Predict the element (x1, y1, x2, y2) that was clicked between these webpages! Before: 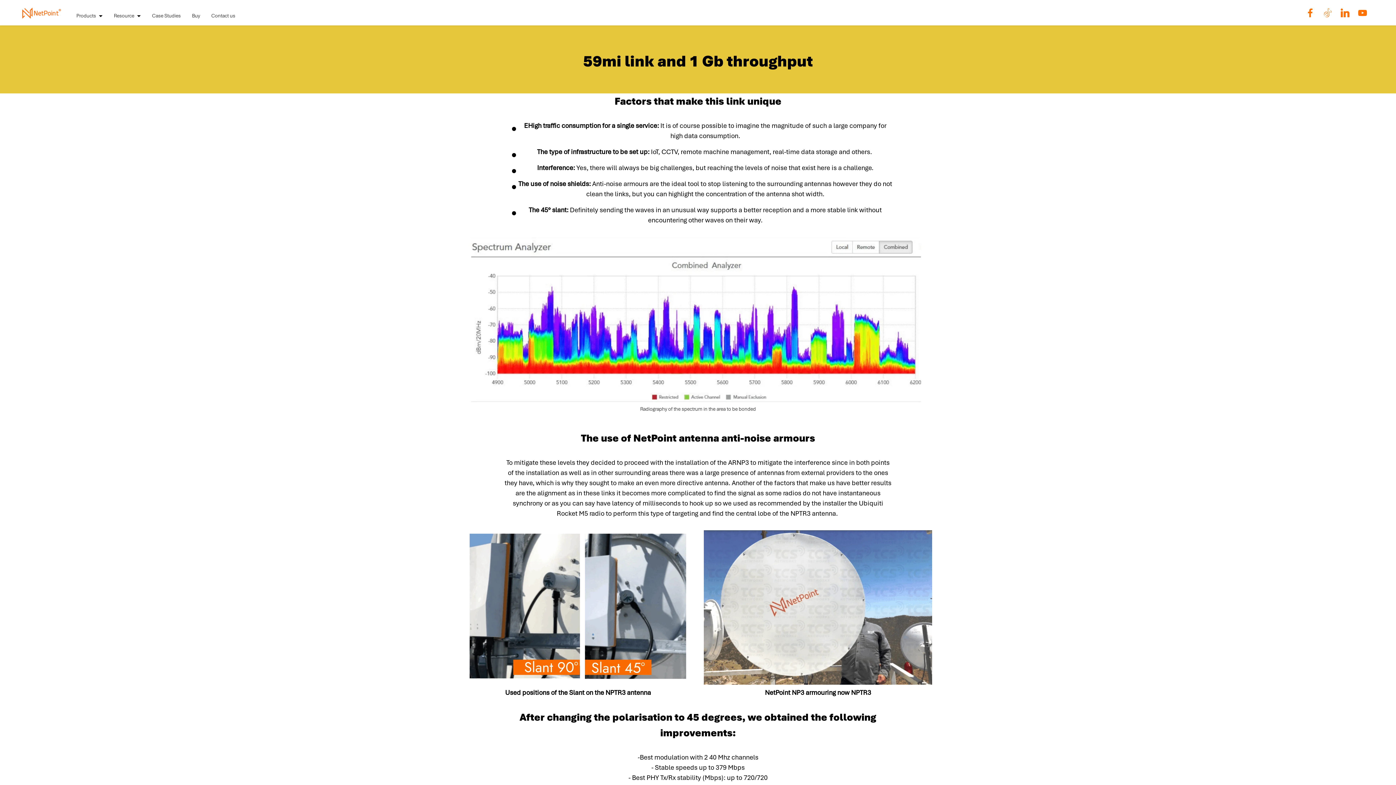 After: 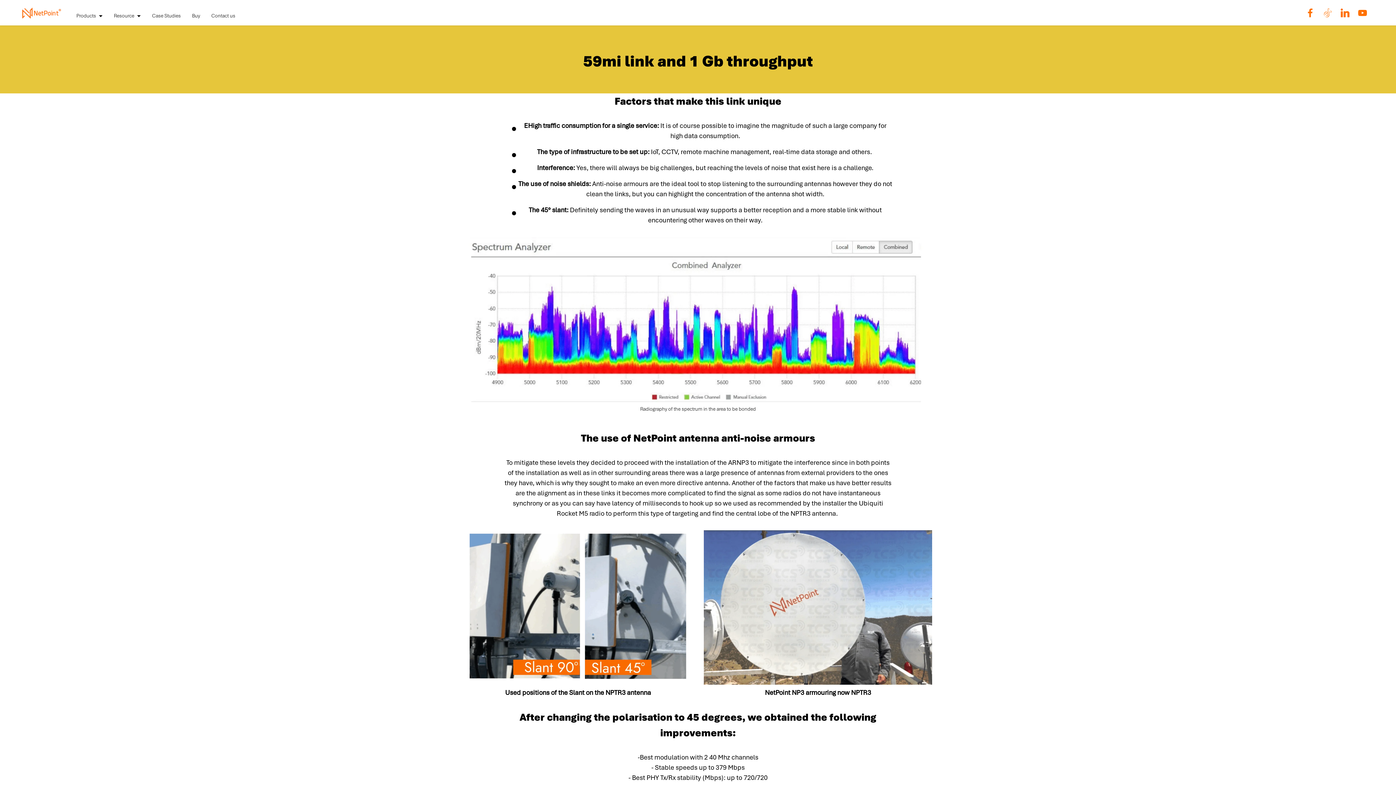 Action: bbox: (1338, 8, 1355, 18)